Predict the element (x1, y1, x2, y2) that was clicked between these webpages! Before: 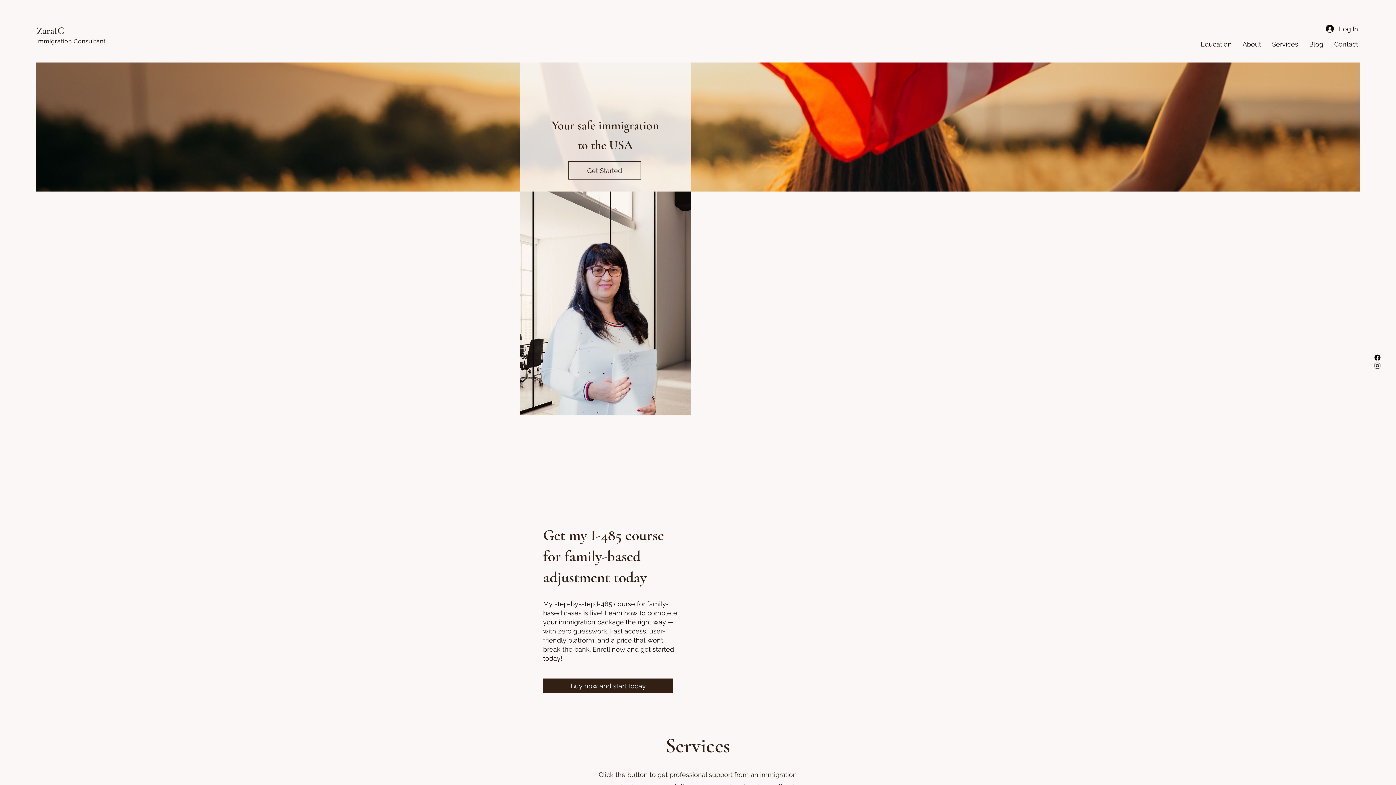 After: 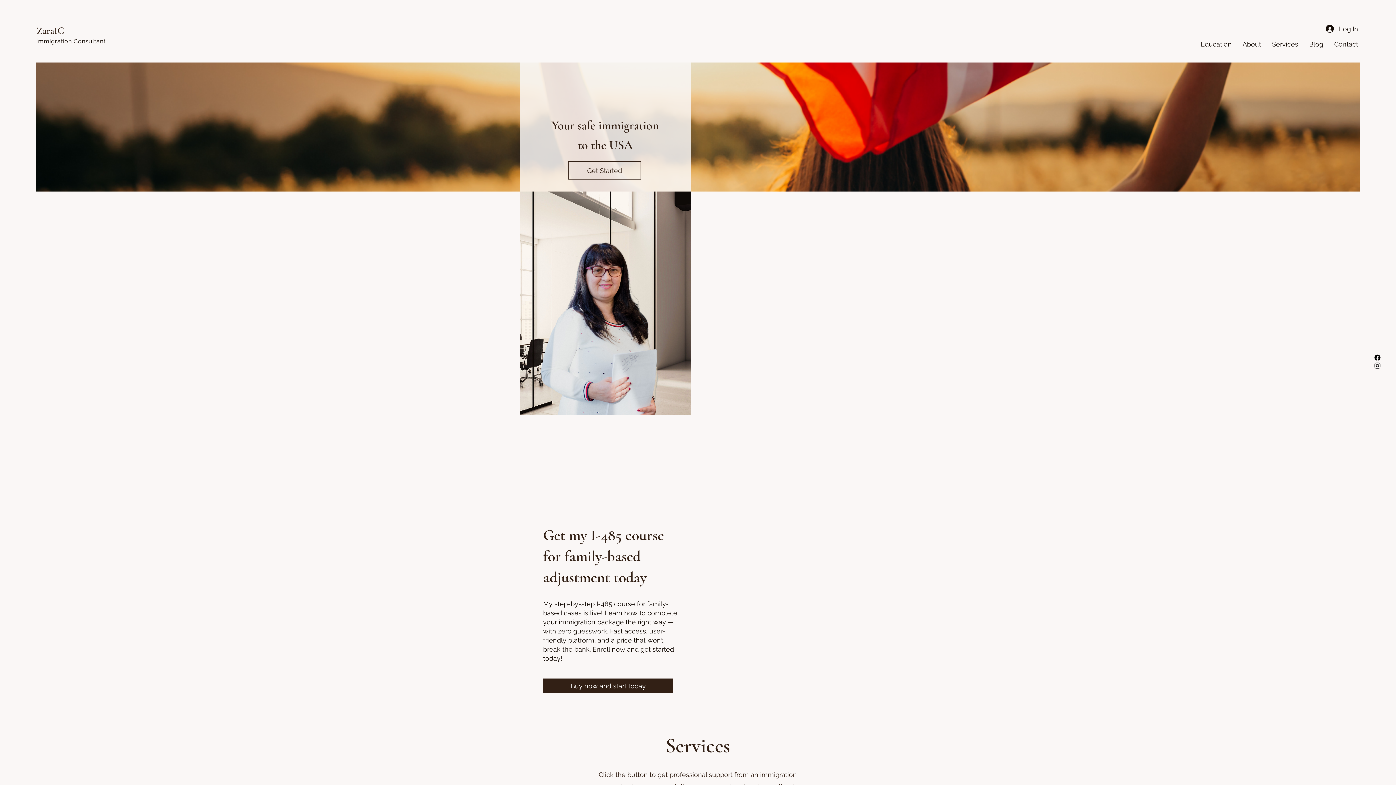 Action: bbox: (36, 24, 64, 36) label: ZaraIC